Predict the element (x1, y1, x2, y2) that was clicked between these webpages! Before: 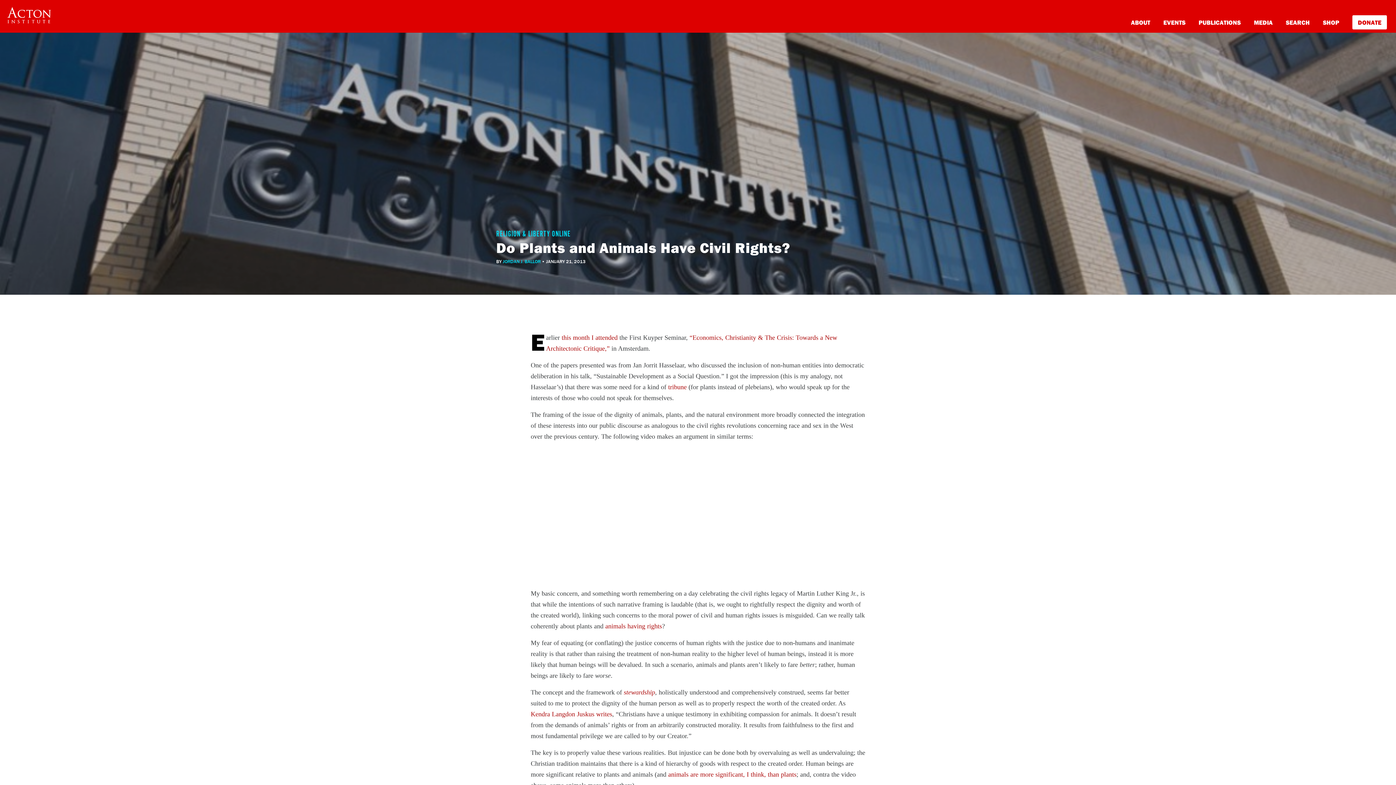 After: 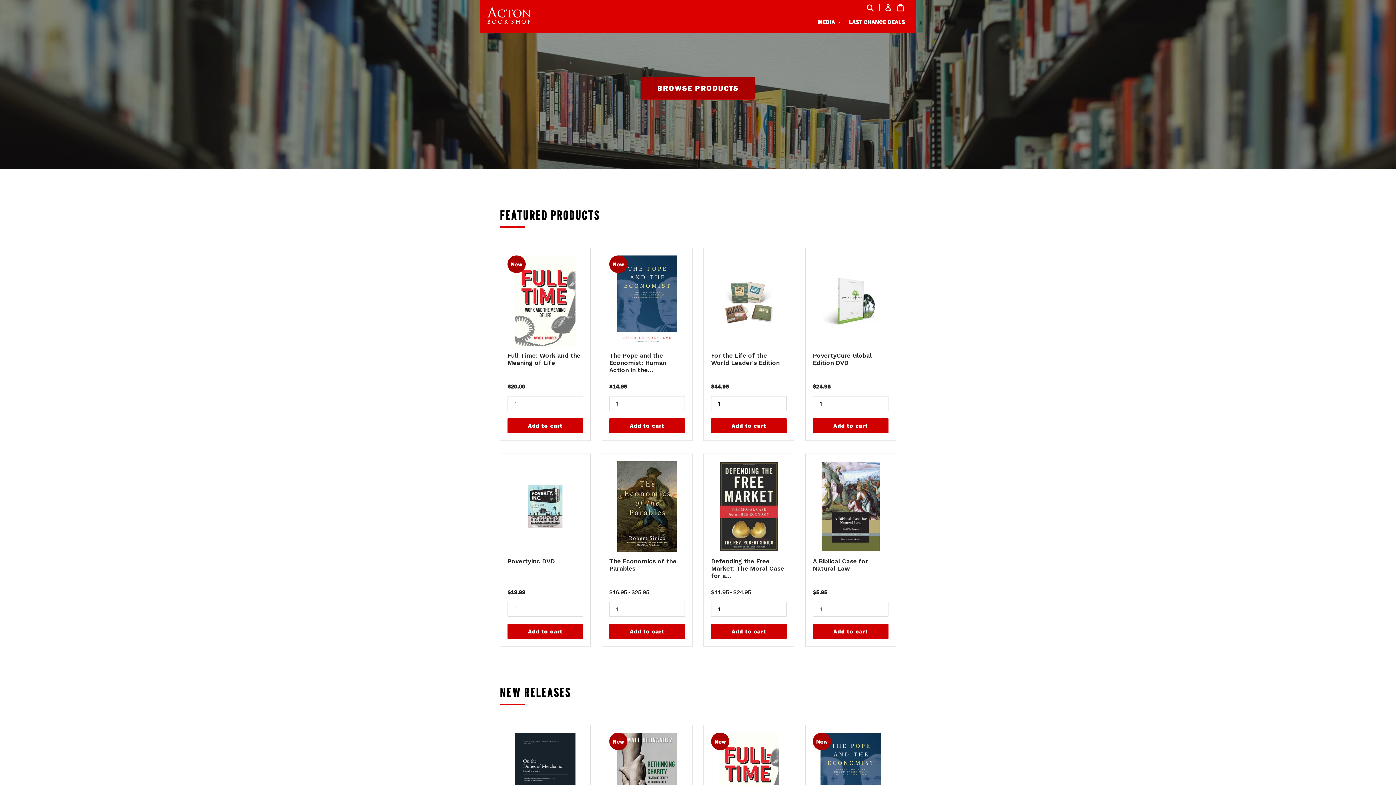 Action: label: SHOP bbox: (1323, 17, 1339, 26)